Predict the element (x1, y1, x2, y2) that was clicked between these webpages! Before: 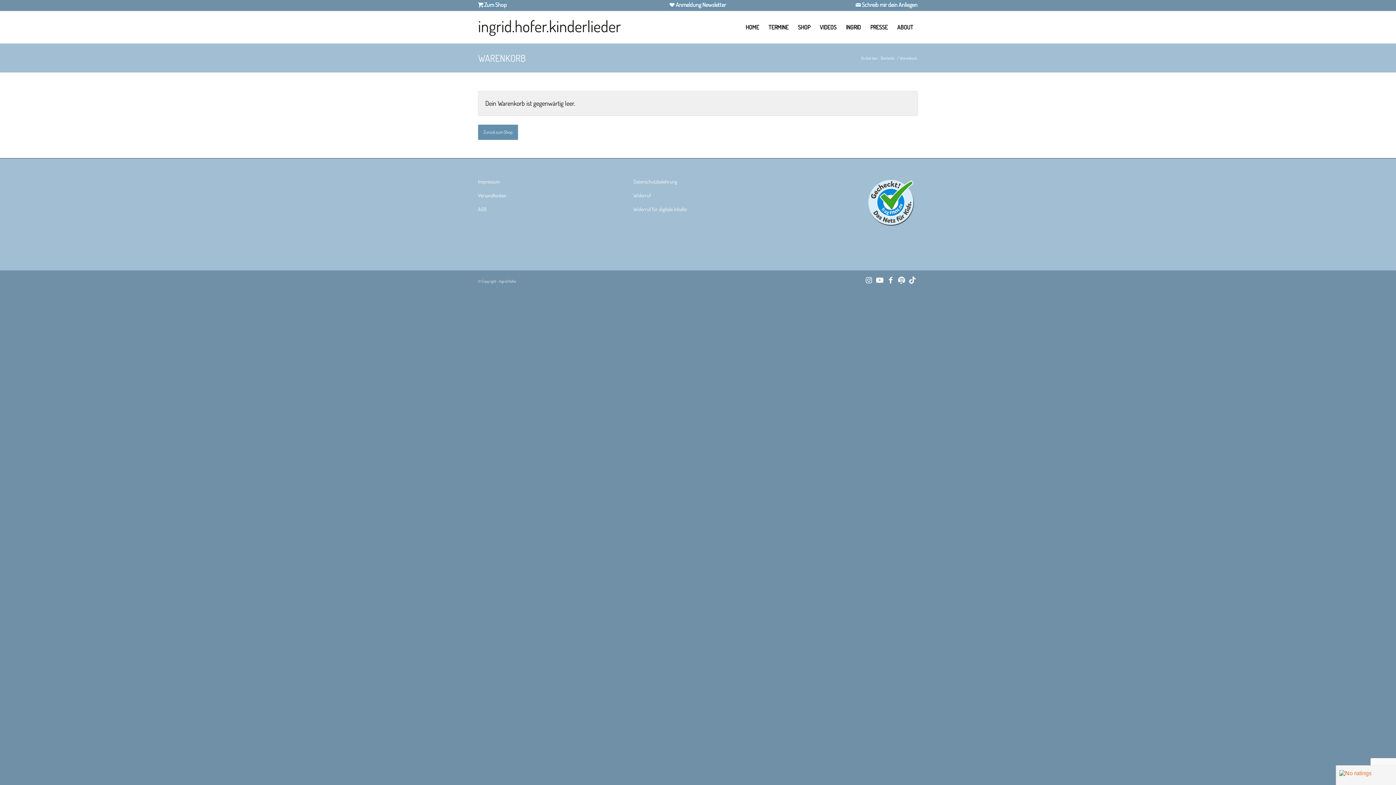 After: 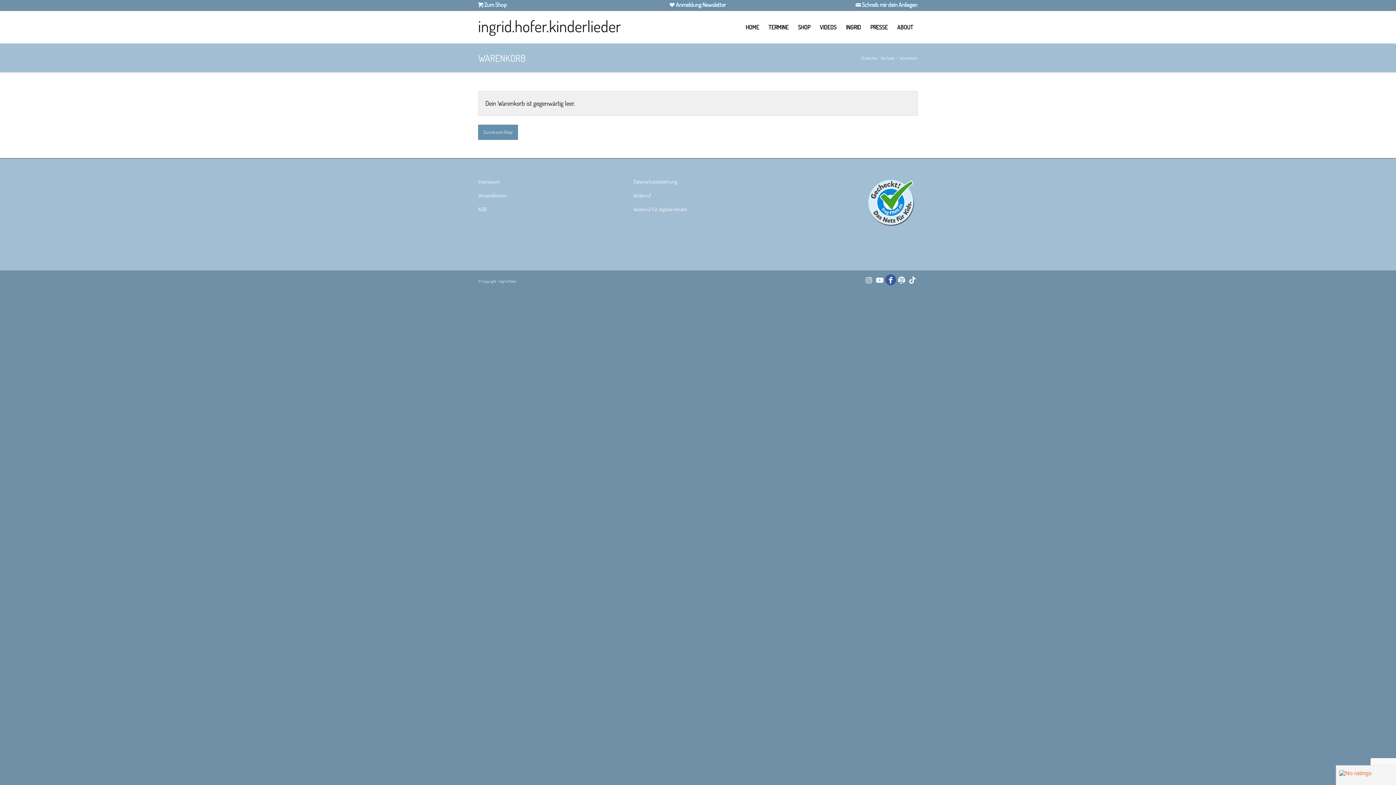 Action: label: Link zu Facebook bbox: (885, 274, 896, 285)